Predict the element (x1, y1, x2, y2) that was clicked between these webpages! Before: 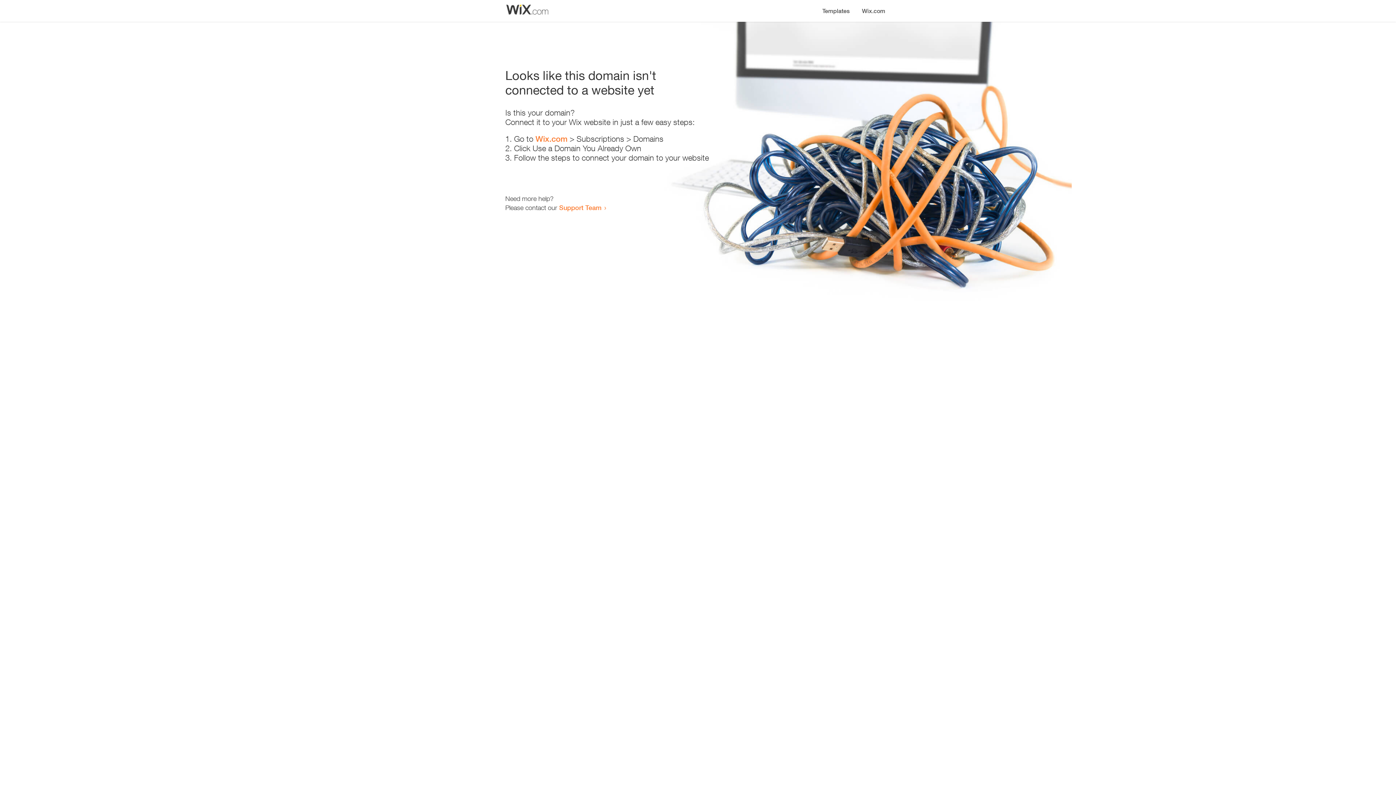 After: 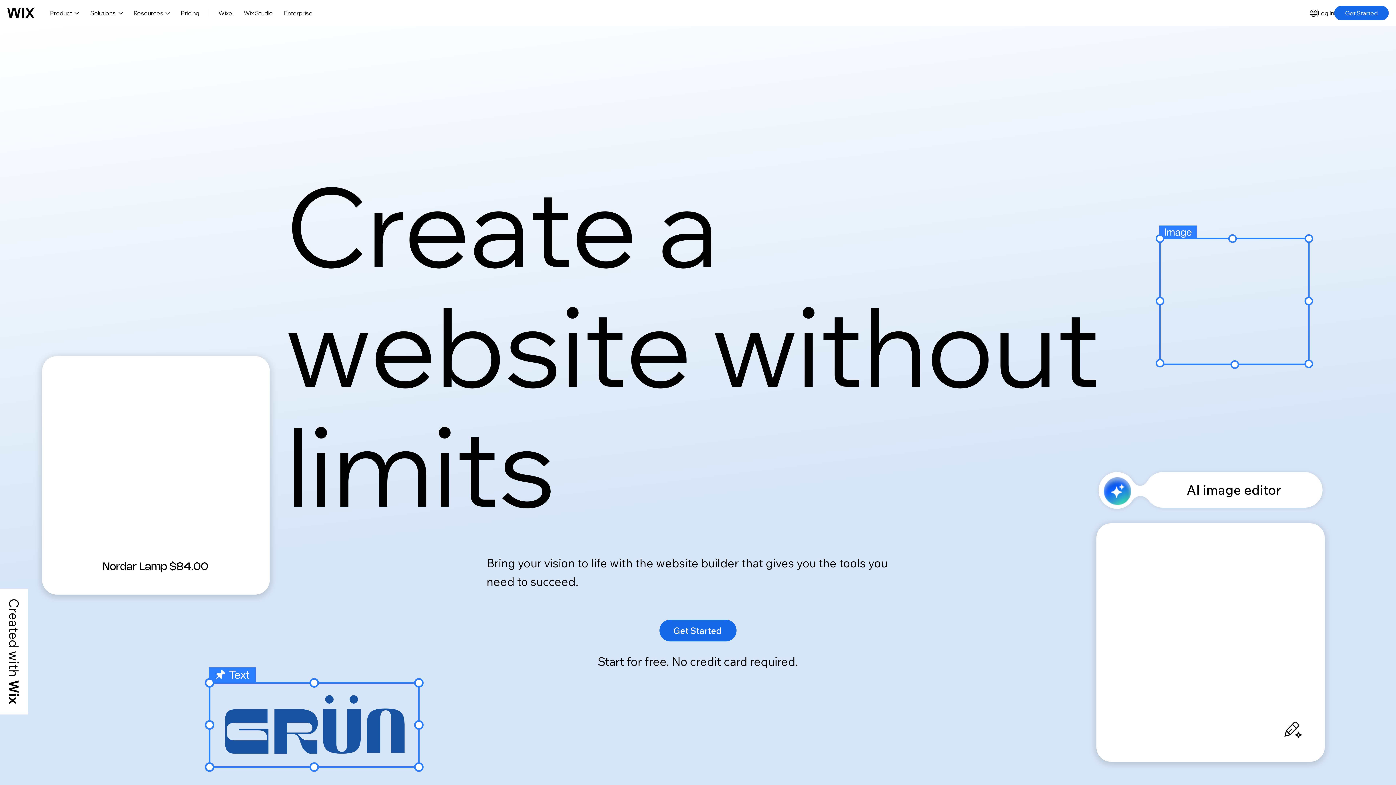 Action: bbox: (535, 134, 567, 143) label: Wix.com